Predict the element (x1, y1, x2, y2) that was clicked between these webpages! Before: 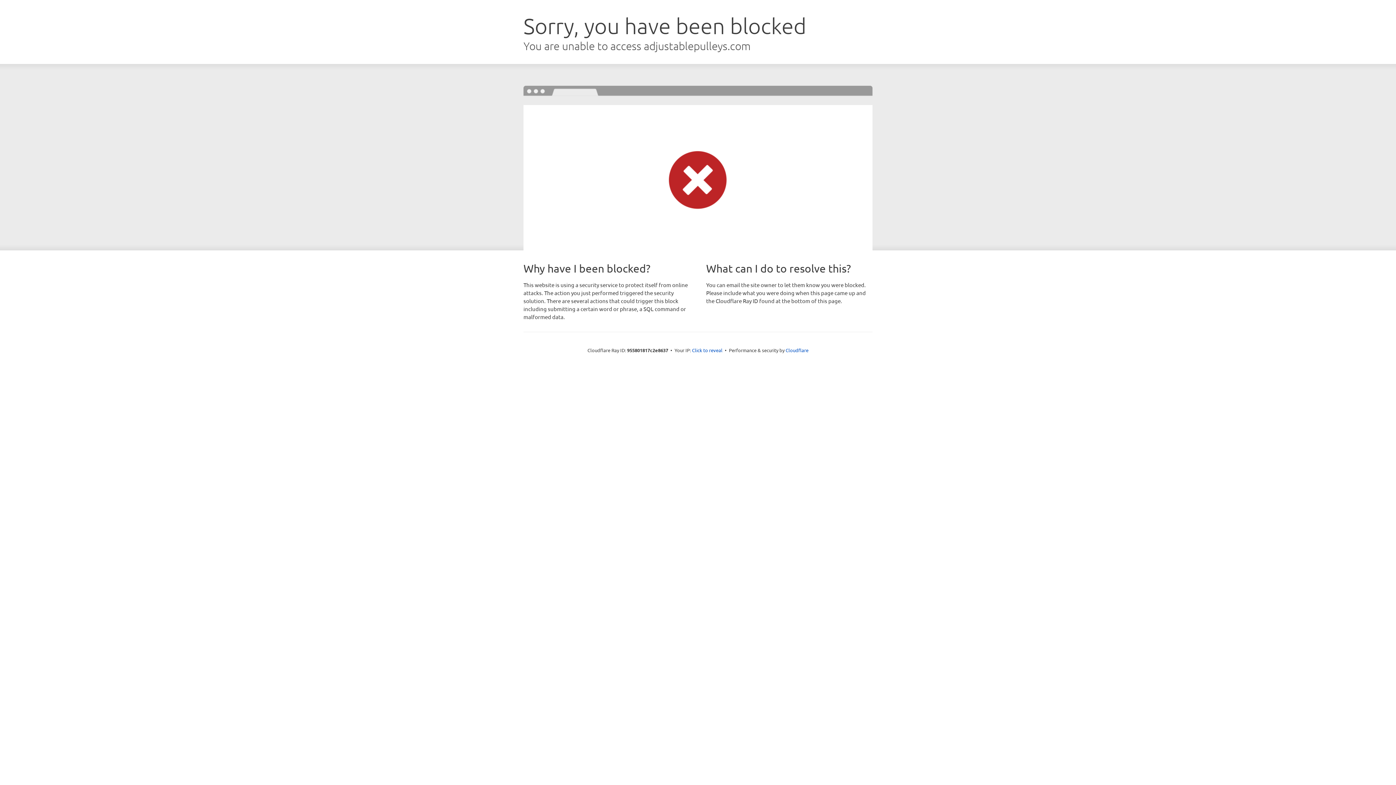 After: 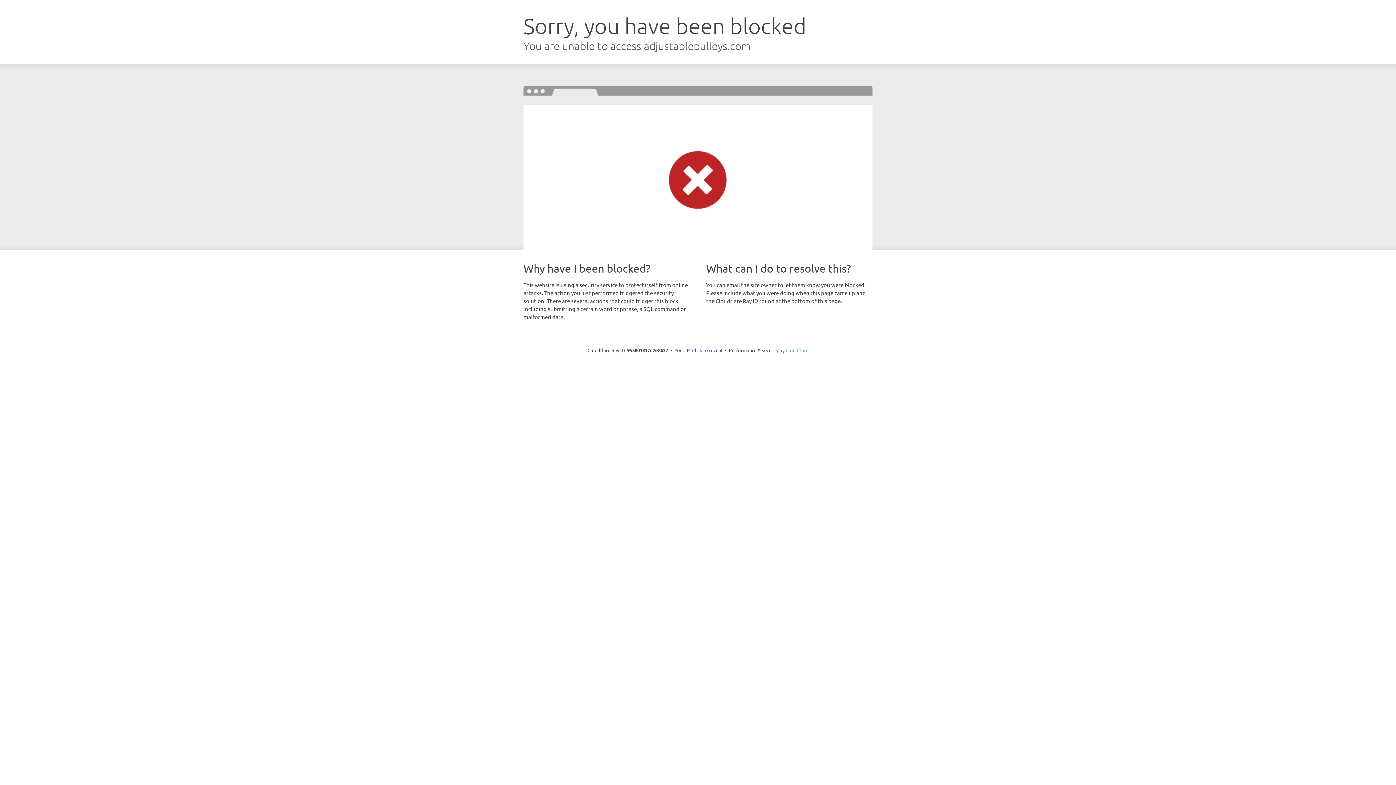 Action: label: Cloudflare bbox: (785, 347, 808, 353)